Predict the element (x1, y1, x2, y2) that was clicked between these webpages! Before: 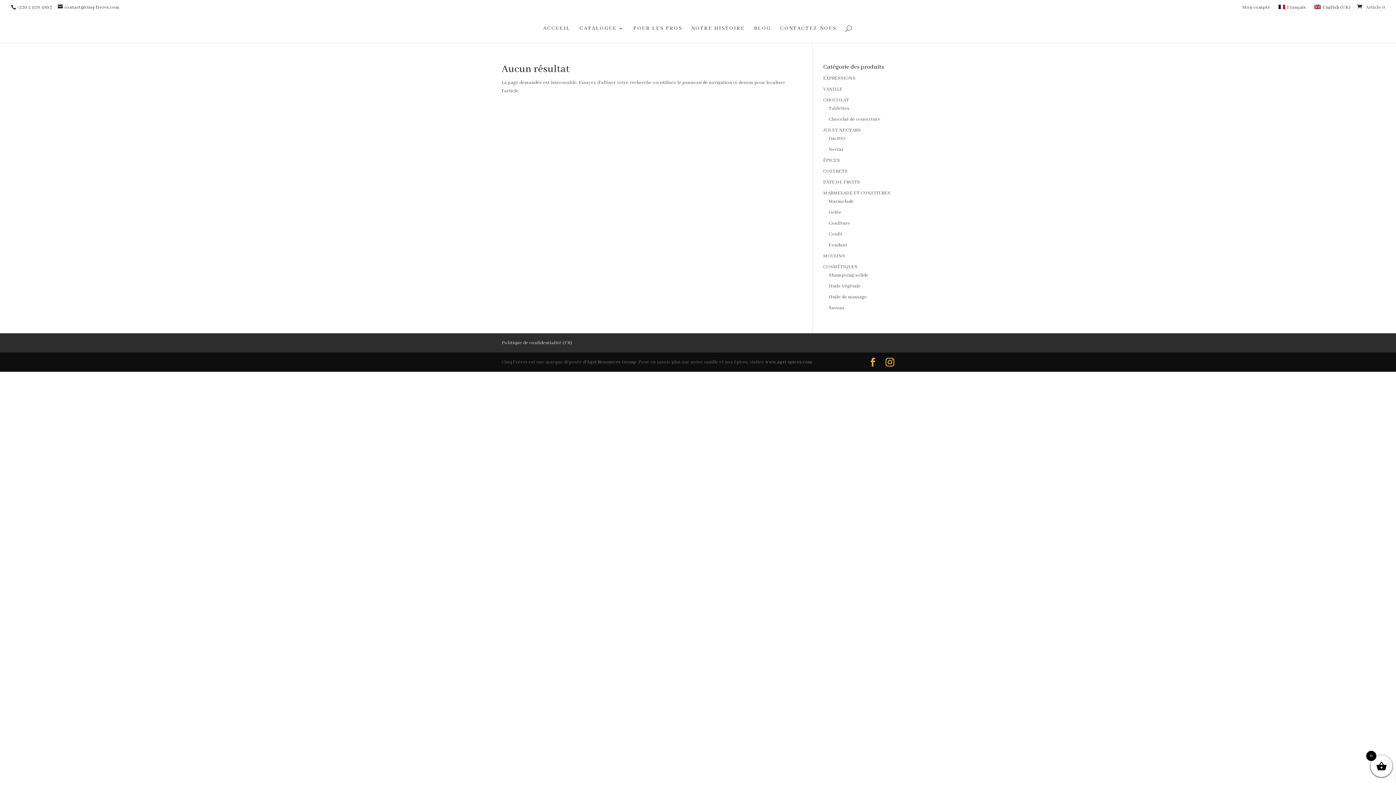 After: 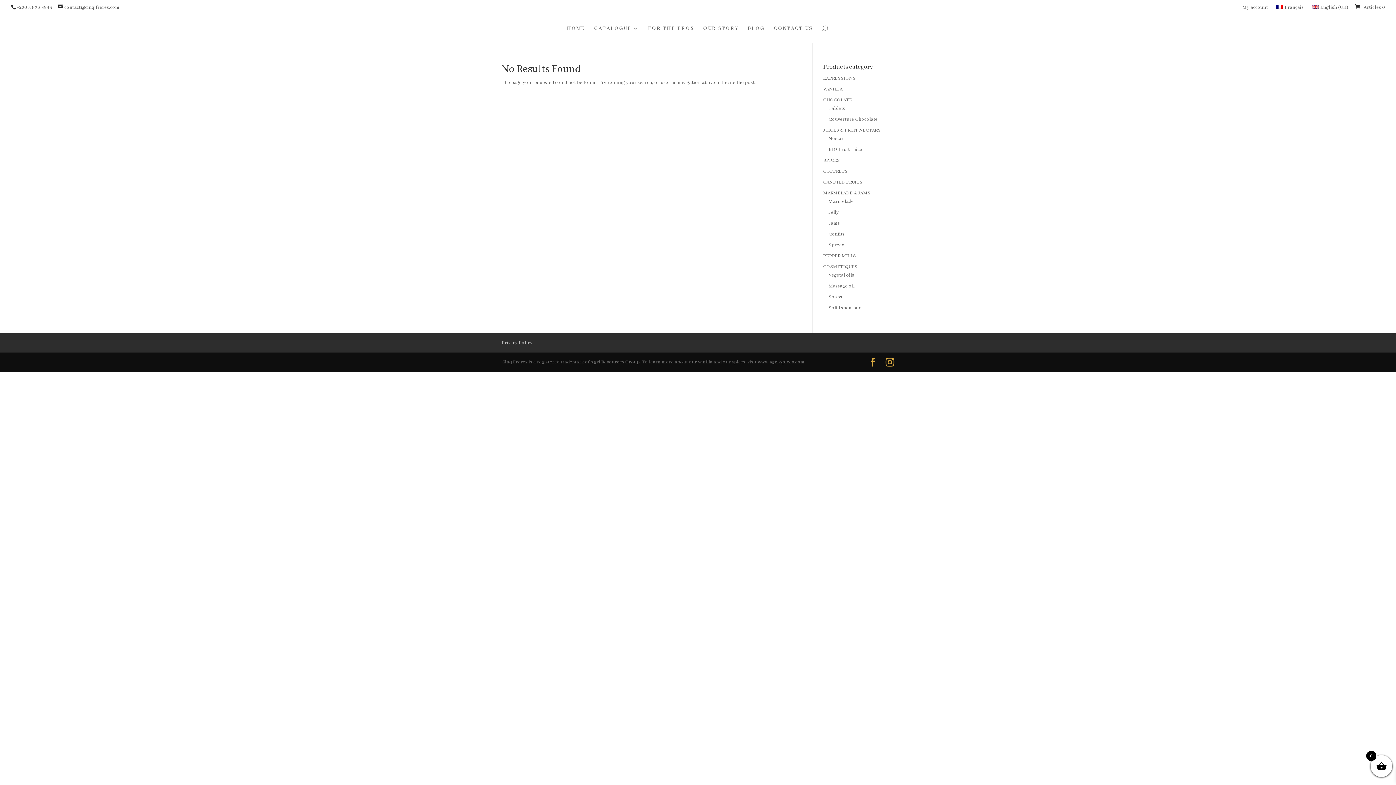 Action: bbox: (1312, 4, 1350, 13) label: English (UK)